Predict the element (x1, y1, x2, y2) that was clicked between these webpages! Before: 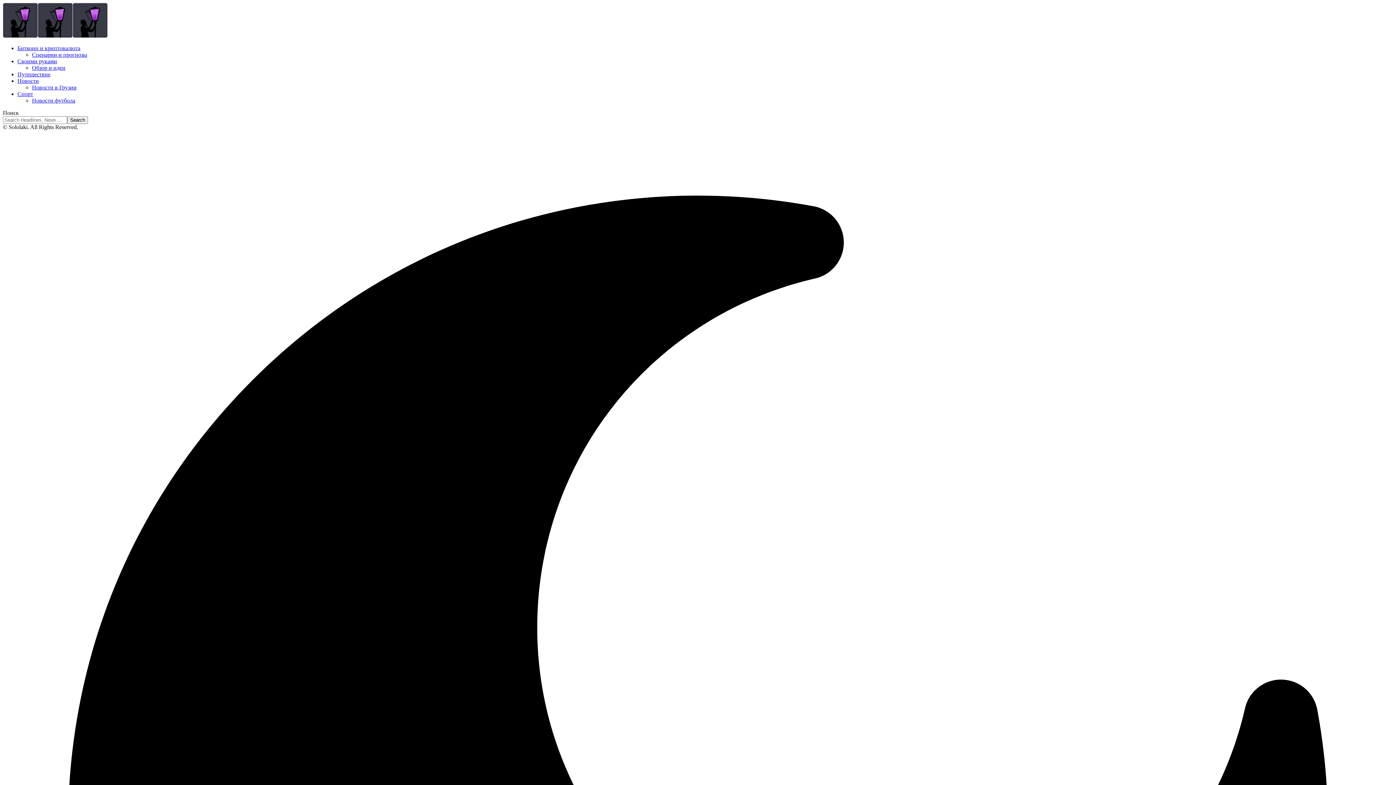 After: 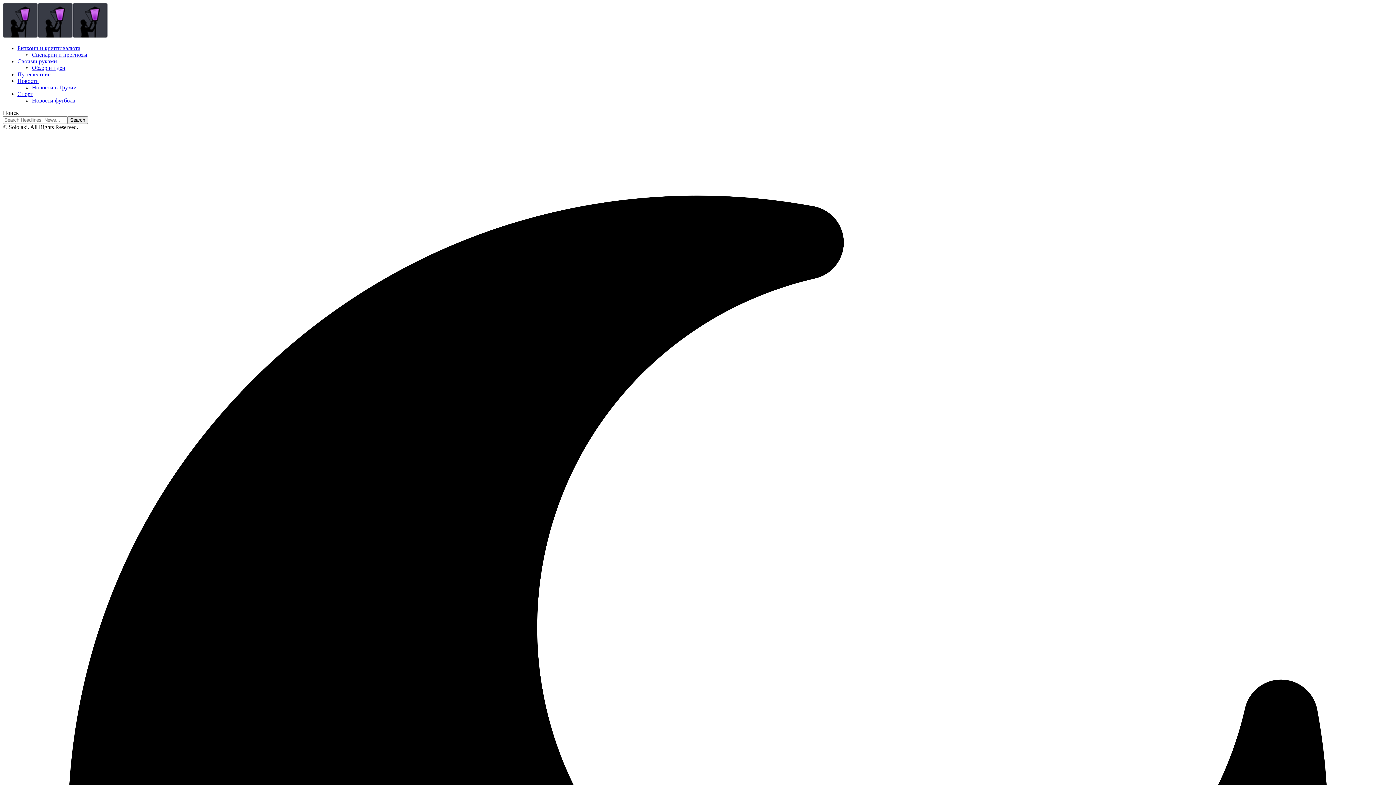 Action: label: Путешествие bbox: (17, 71, 50, 77)